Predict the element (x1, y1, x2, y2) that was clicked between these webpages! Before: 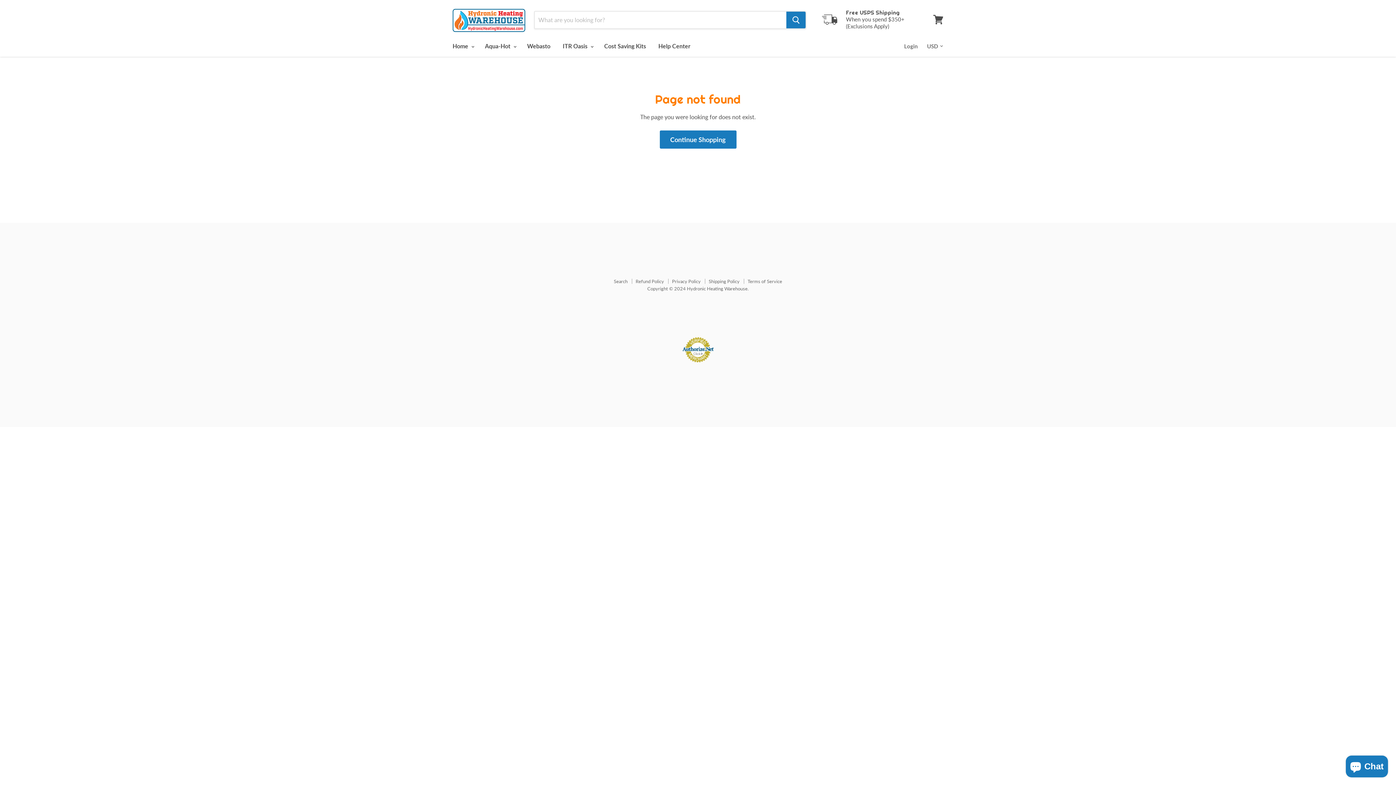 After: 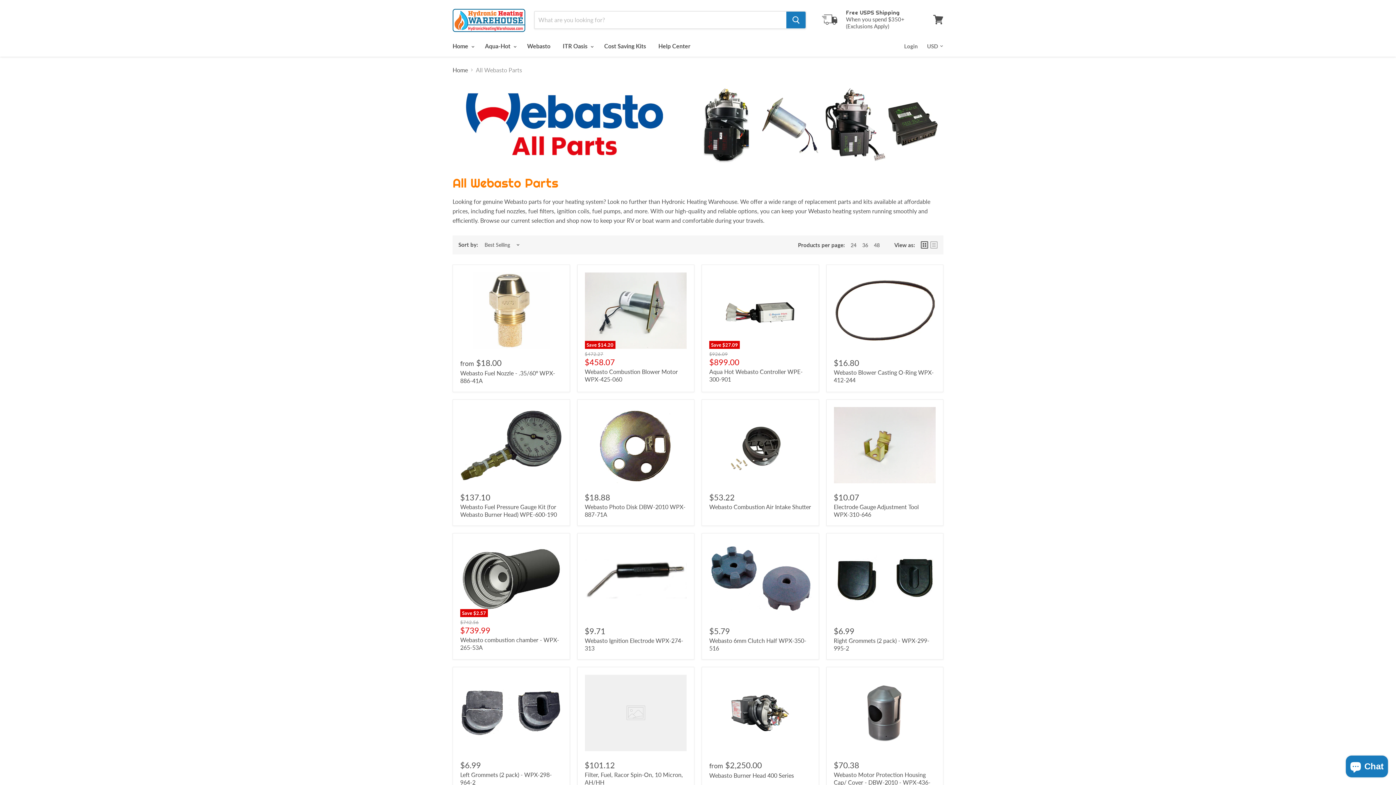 Action: bbox: (521, 38, 556, 53) label: Webasto